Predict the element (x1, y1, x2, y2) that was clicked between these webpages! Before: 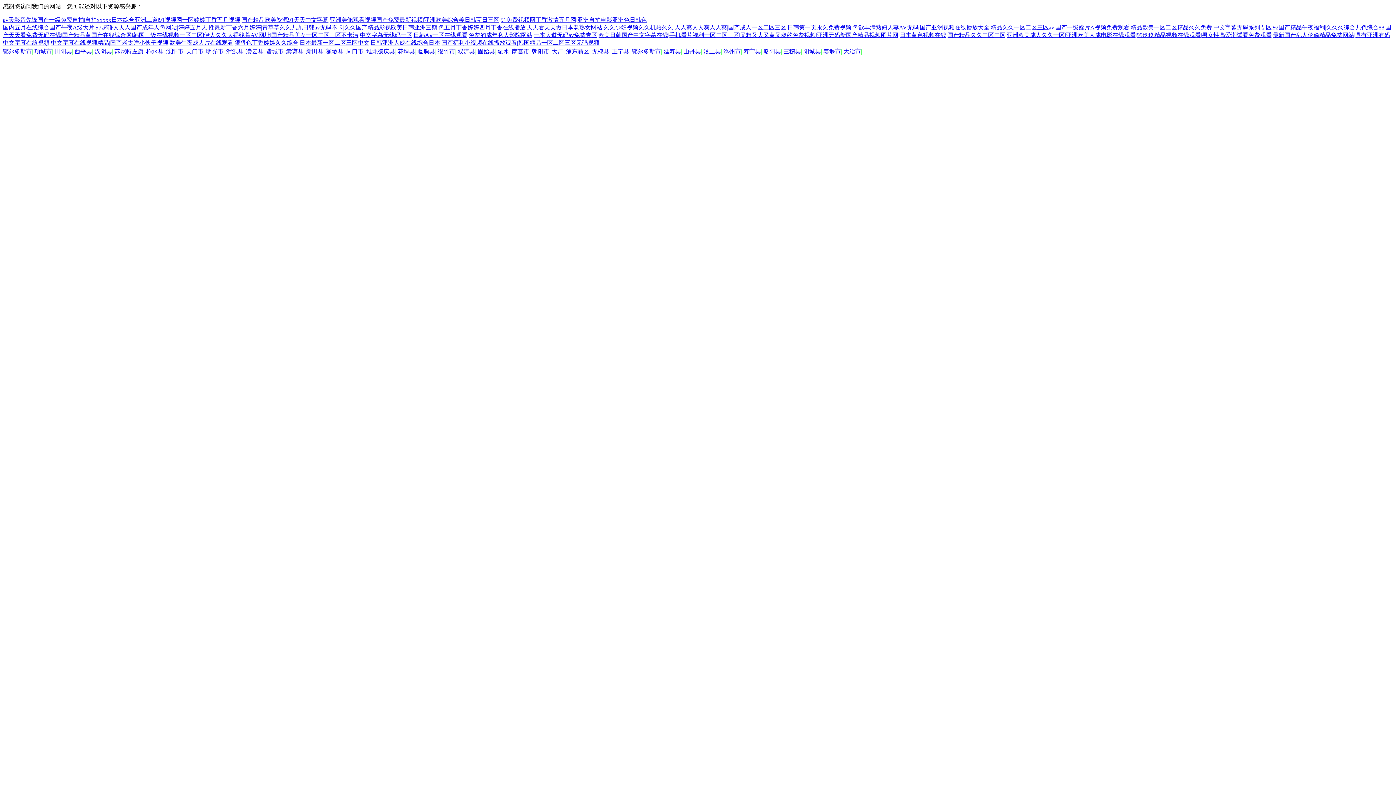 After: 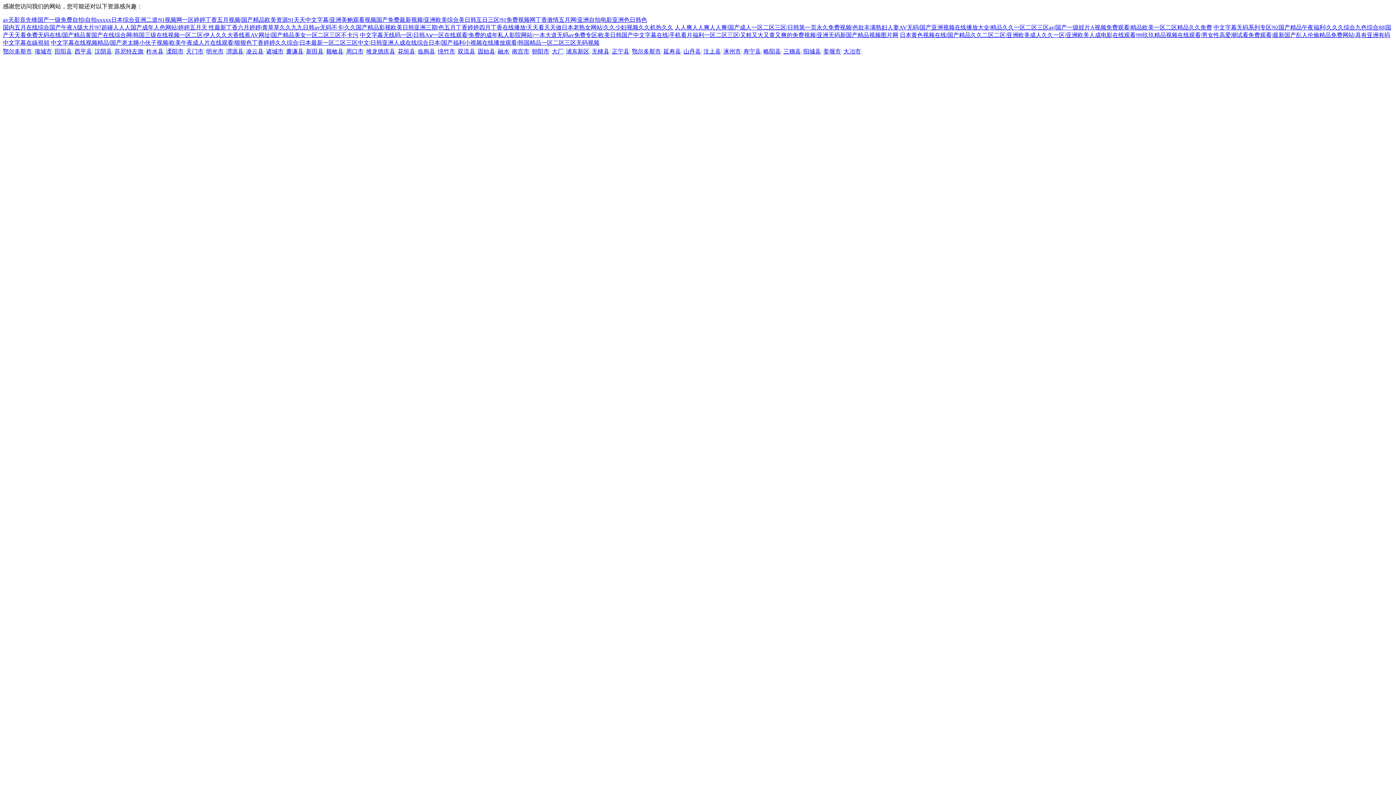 Action: label: 天门市 bbox: (186, 48, 203, 54)